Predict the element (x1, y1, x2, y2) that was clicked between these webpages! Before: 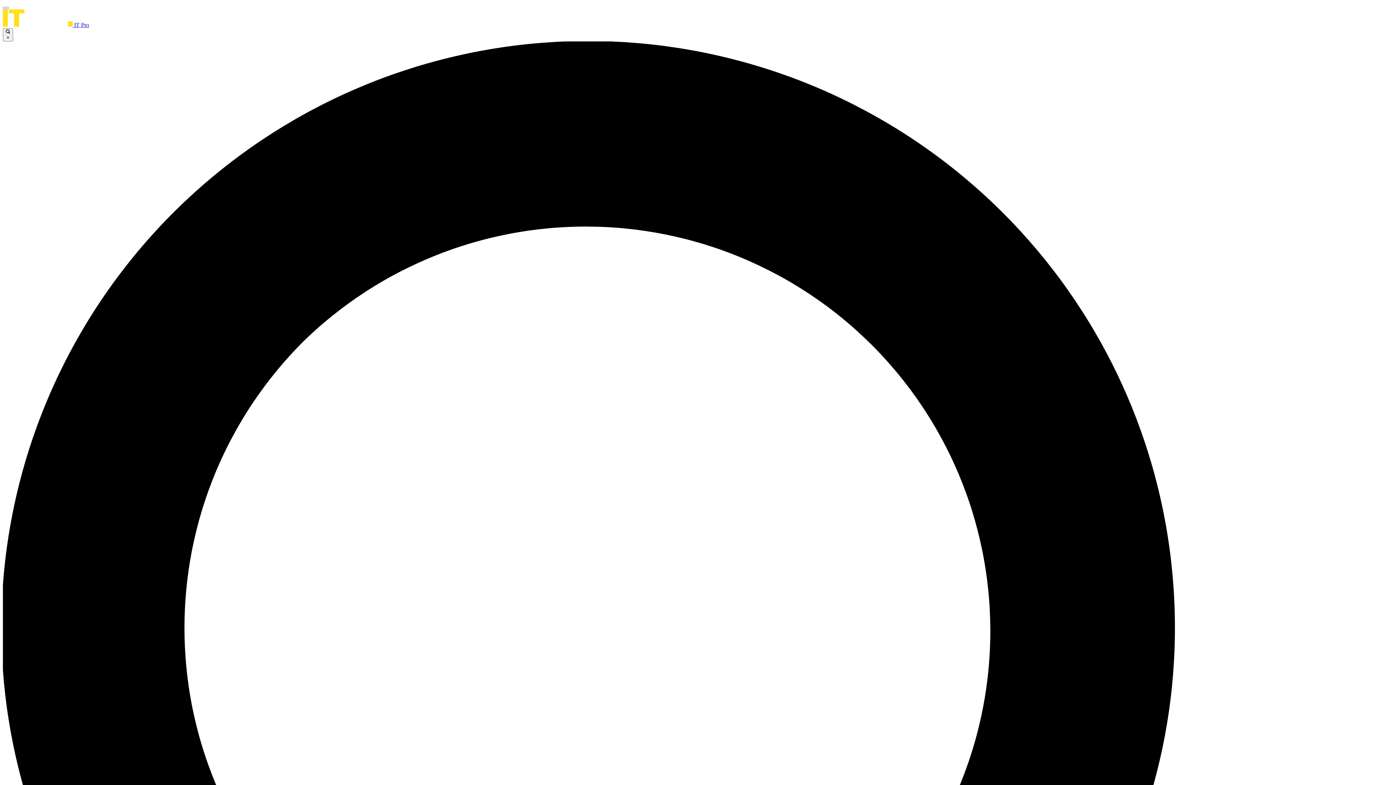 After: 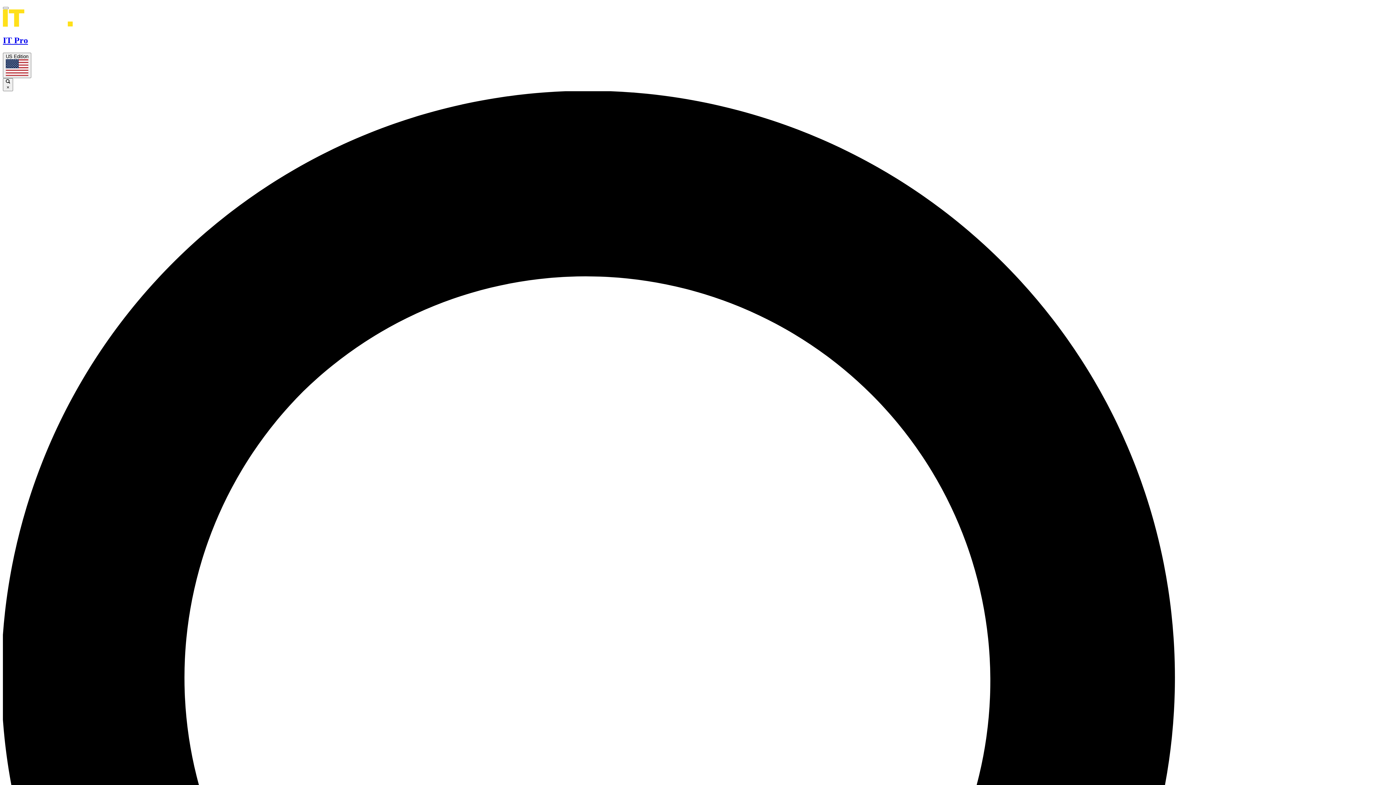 Action: bbox: (2, 21, 89, 28) label:  IT Pro